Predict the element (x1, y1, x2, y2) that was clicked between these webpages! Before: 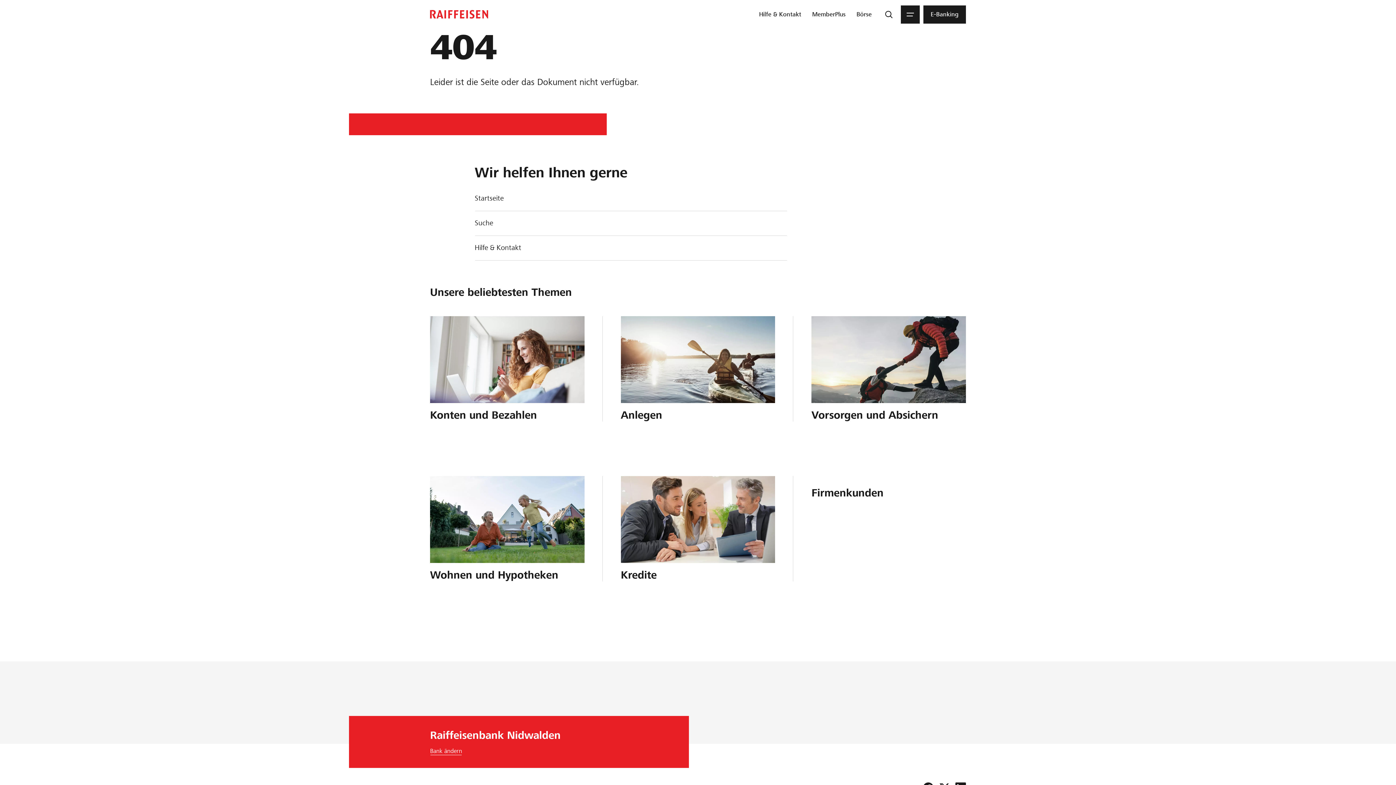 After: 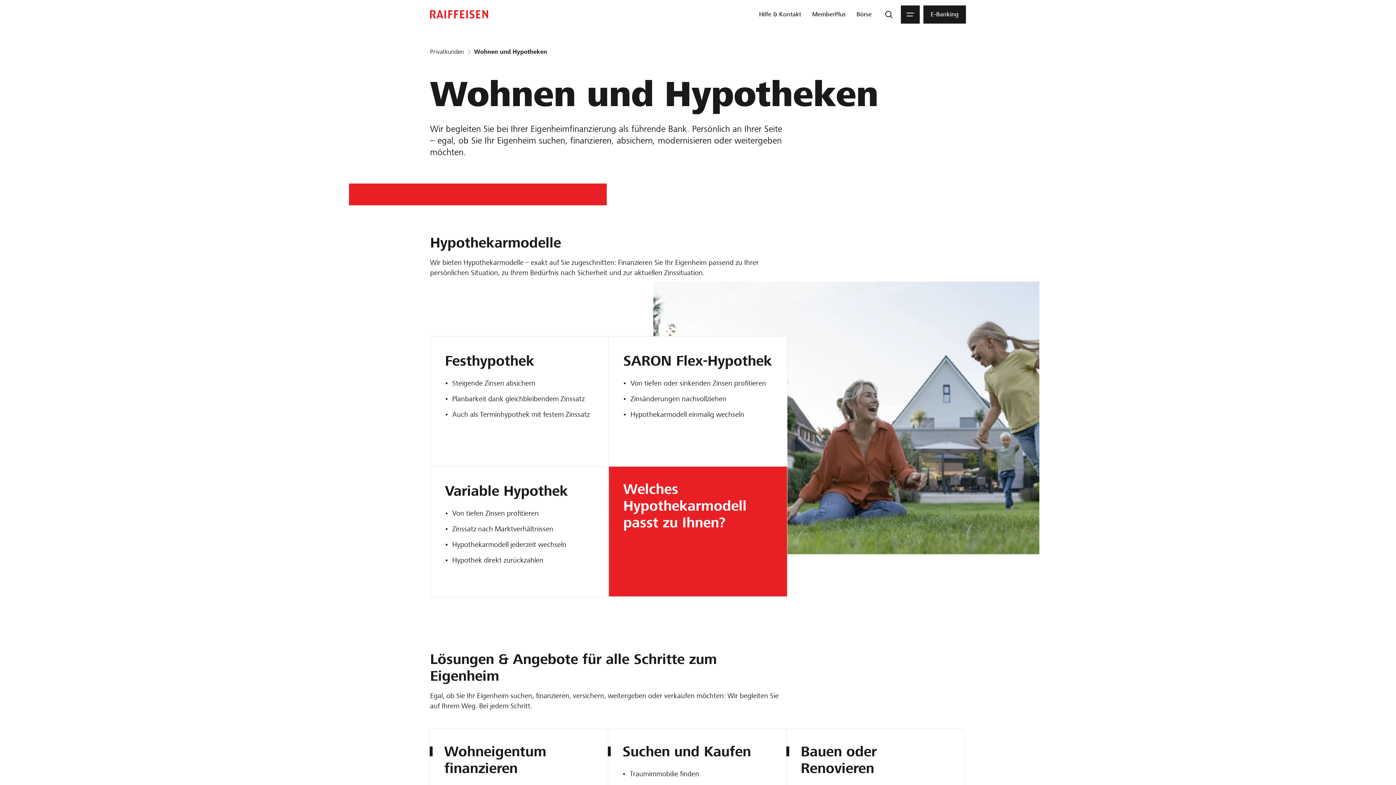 Action: label: Wohnen und Hypotheken bbox: (430, 476, 584, 581)